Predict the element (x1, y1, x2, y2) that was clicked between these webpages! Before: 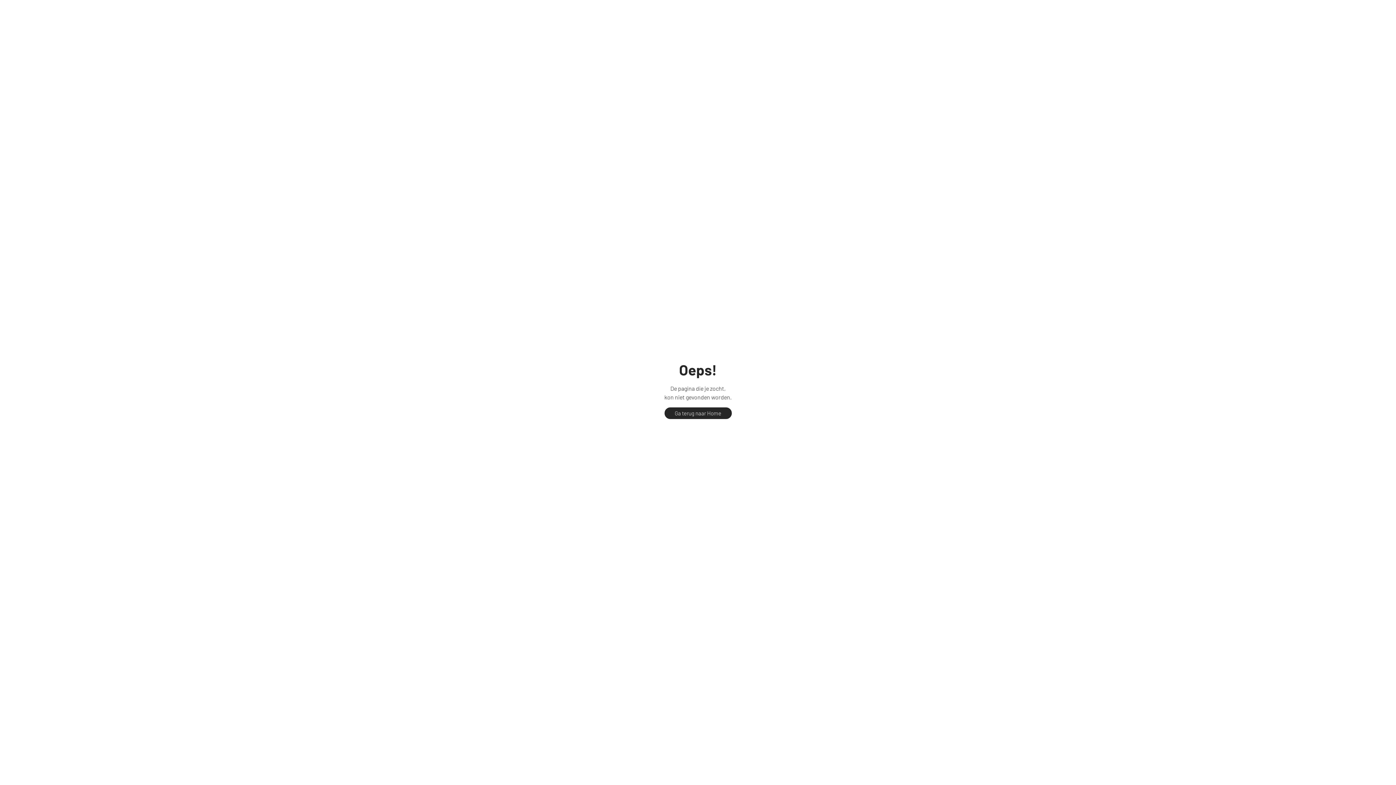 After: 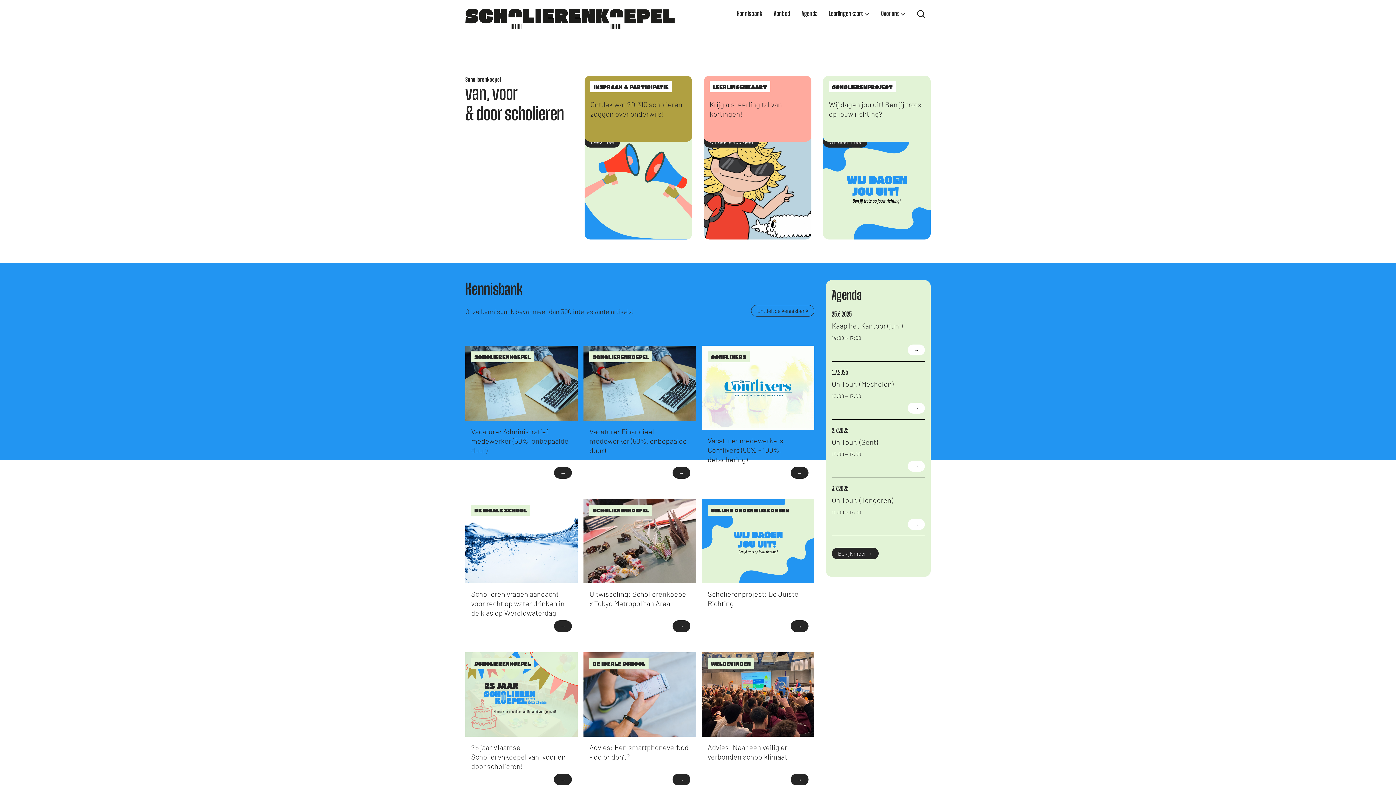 Action: bbox: (664, 407, 731, 419) label: Ga terug naar Home